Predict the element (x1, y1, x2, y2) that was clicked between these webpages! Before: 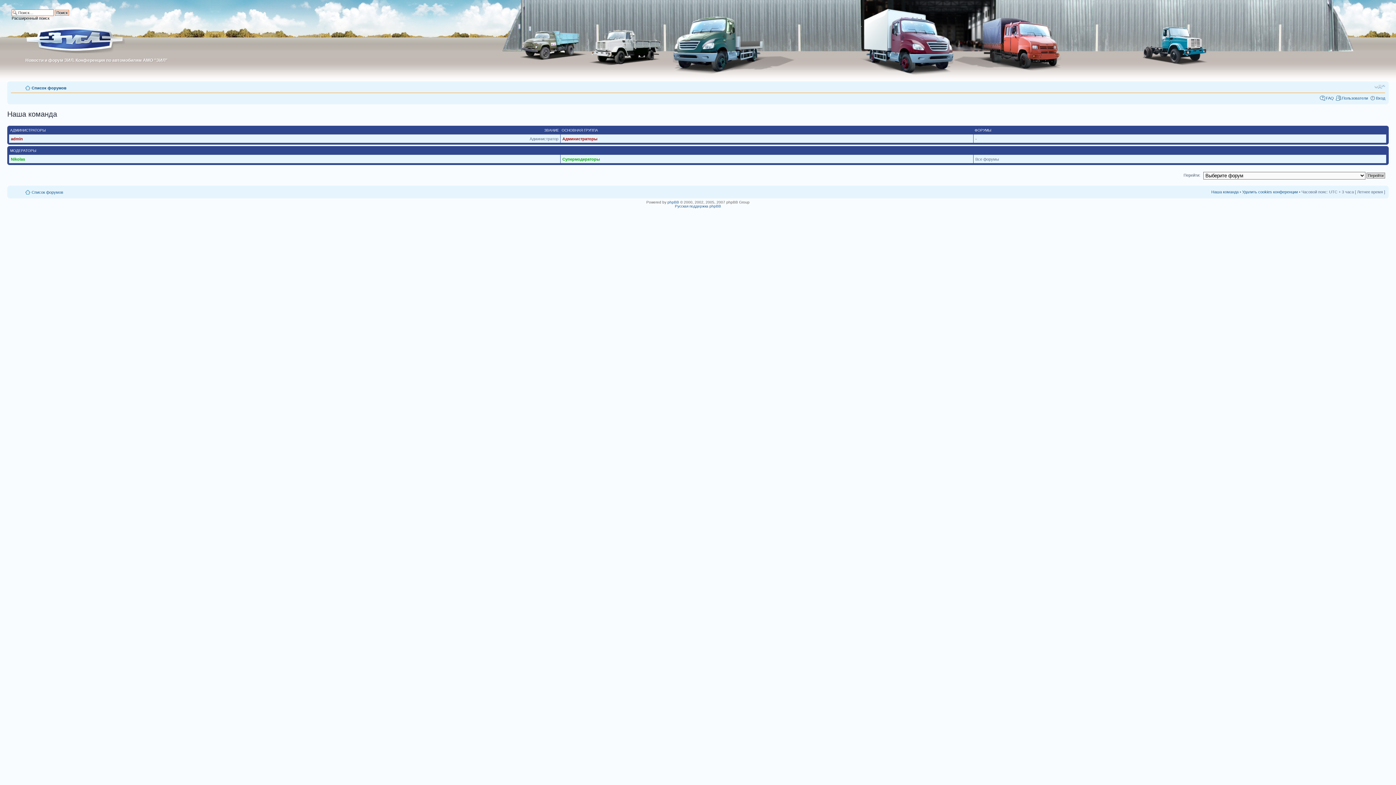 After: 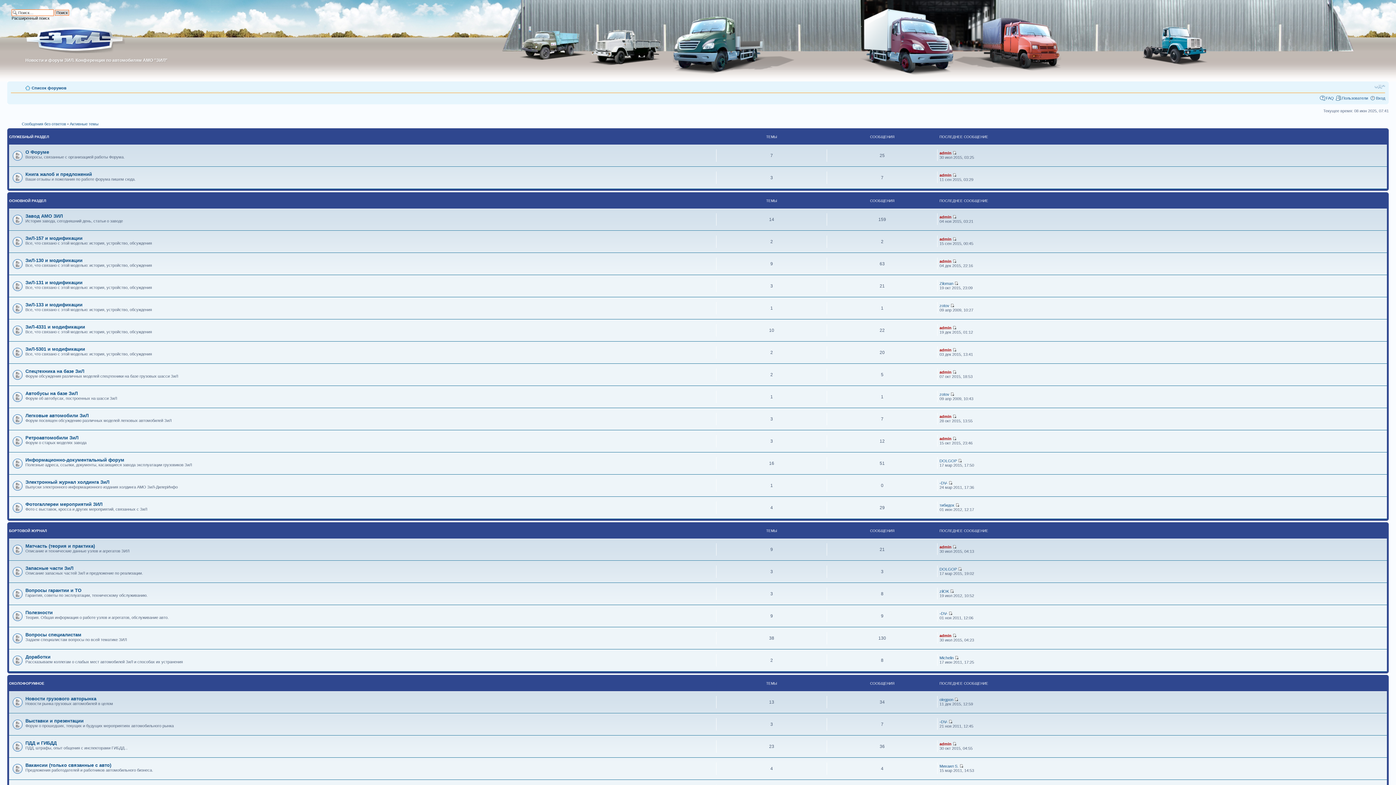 Action: bbox: (31, 190, 63, 194) label: Список форумов